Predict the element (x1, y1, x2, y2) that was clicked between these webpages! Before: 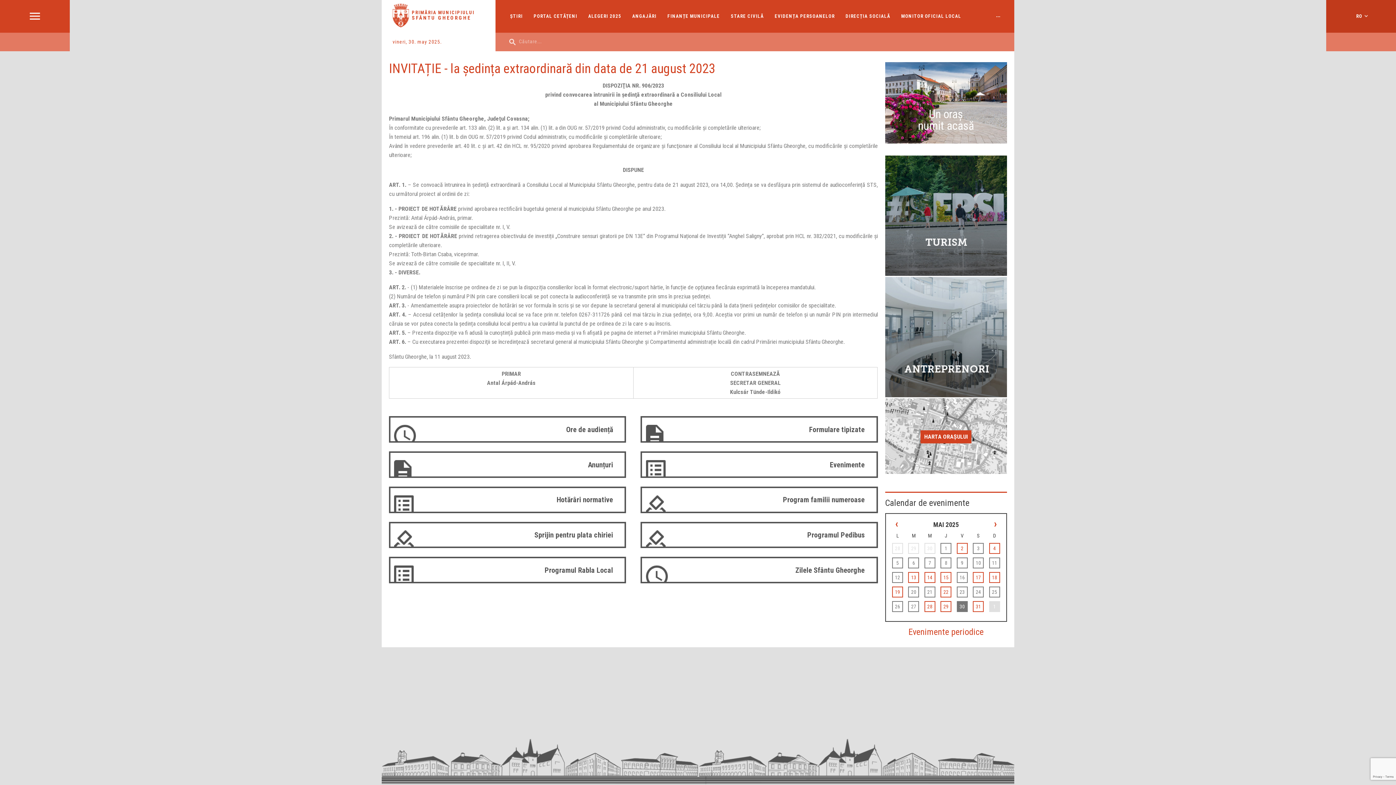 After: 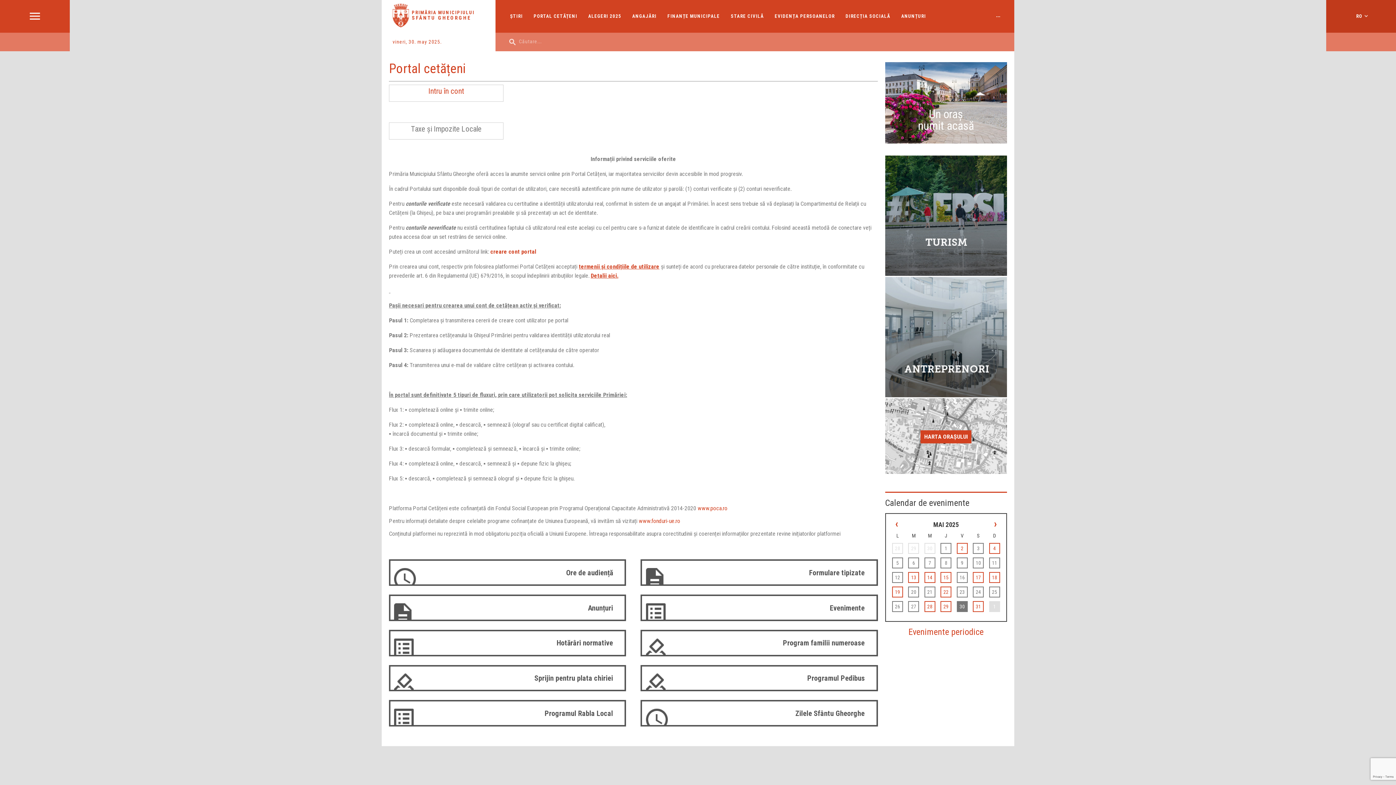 Action: bbox: (533, 5, 577, 27) label: PORTAL CETĂȚENI